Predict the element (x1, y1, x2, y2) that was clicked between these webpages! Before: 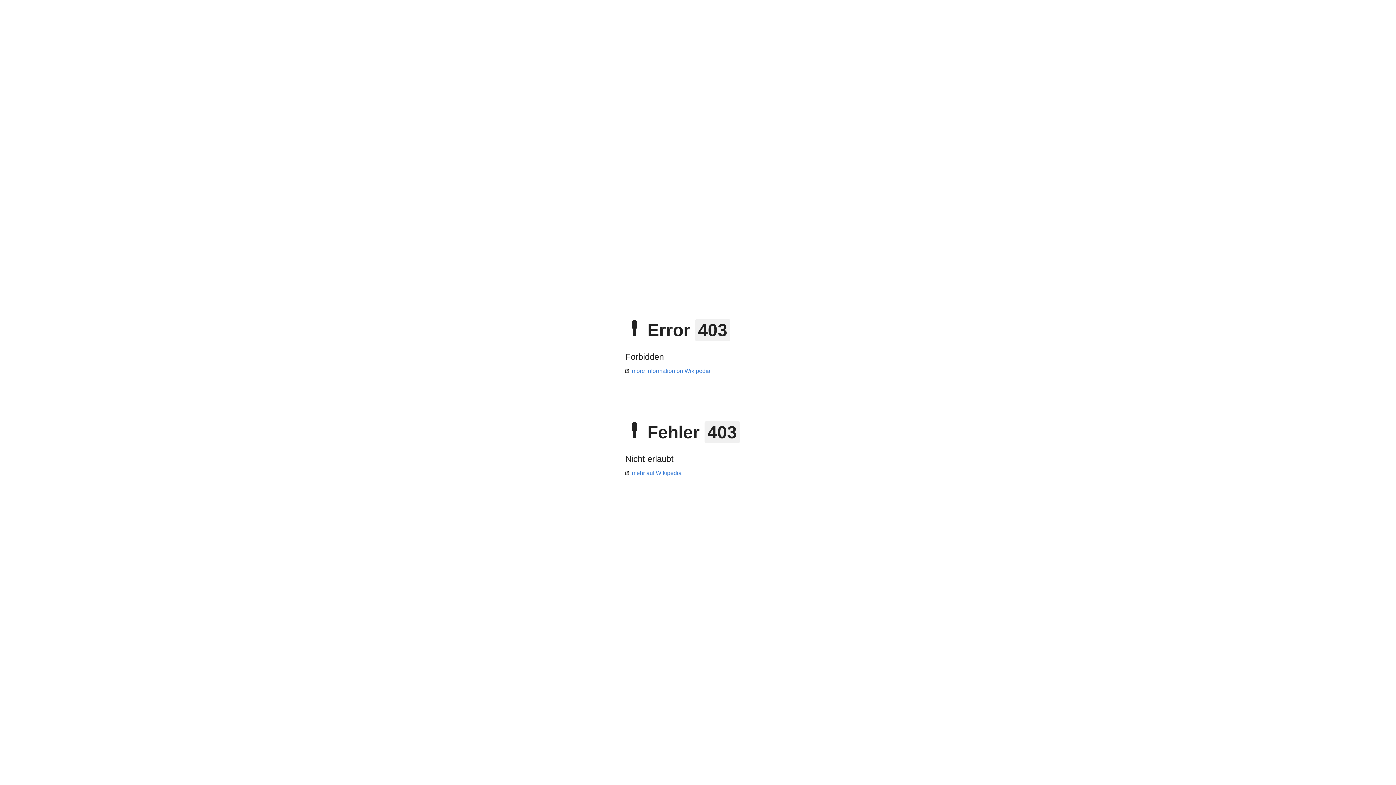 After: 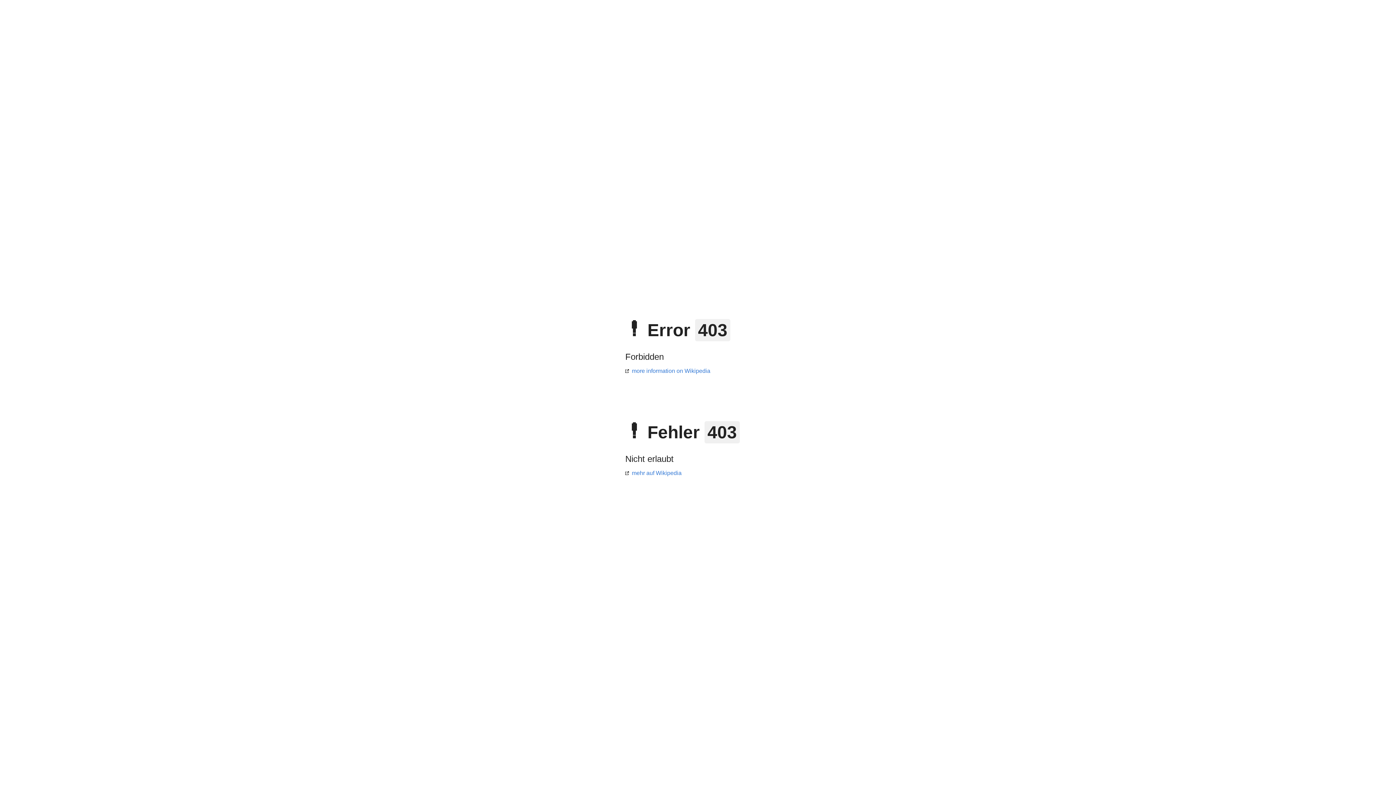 Action: bbox: (625, 368, 710, 374) label: more information on Wikipedia